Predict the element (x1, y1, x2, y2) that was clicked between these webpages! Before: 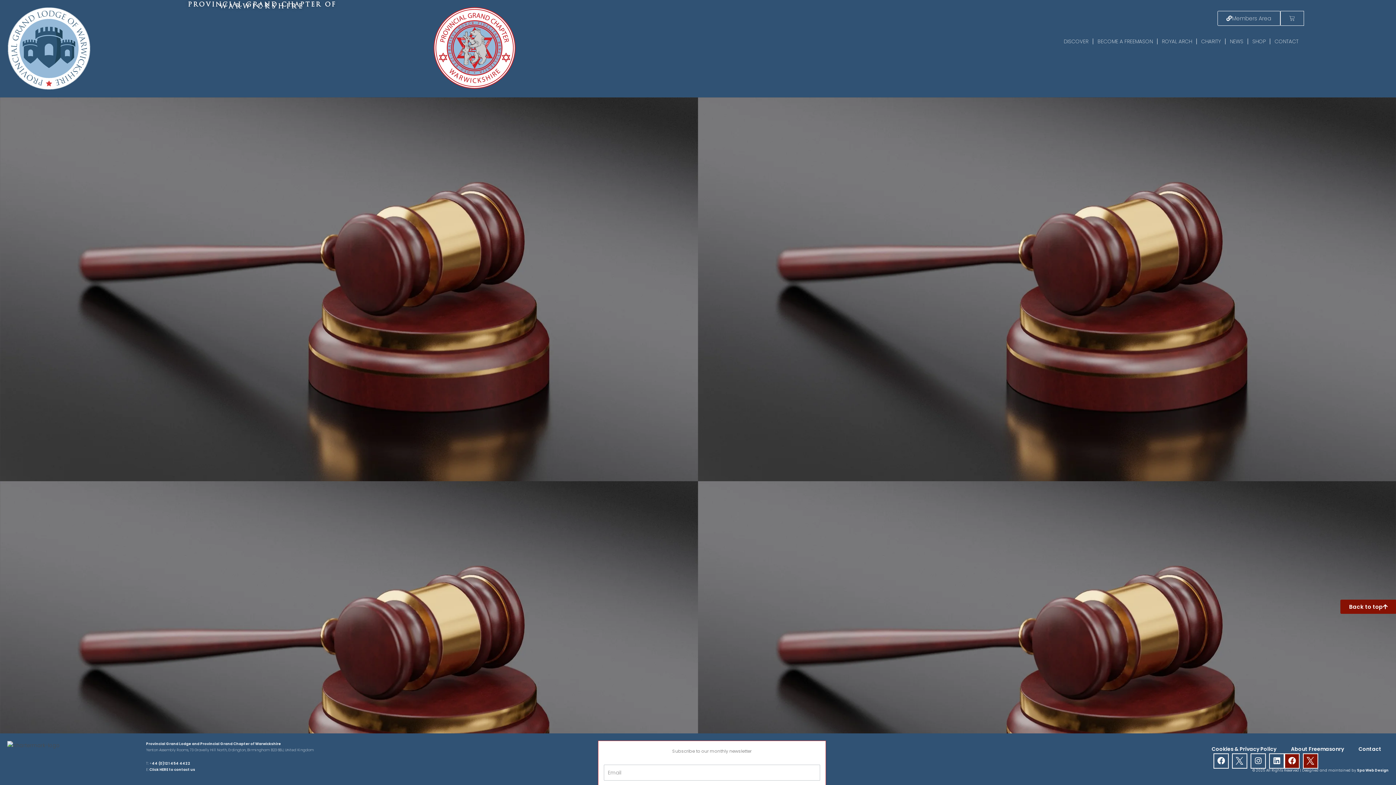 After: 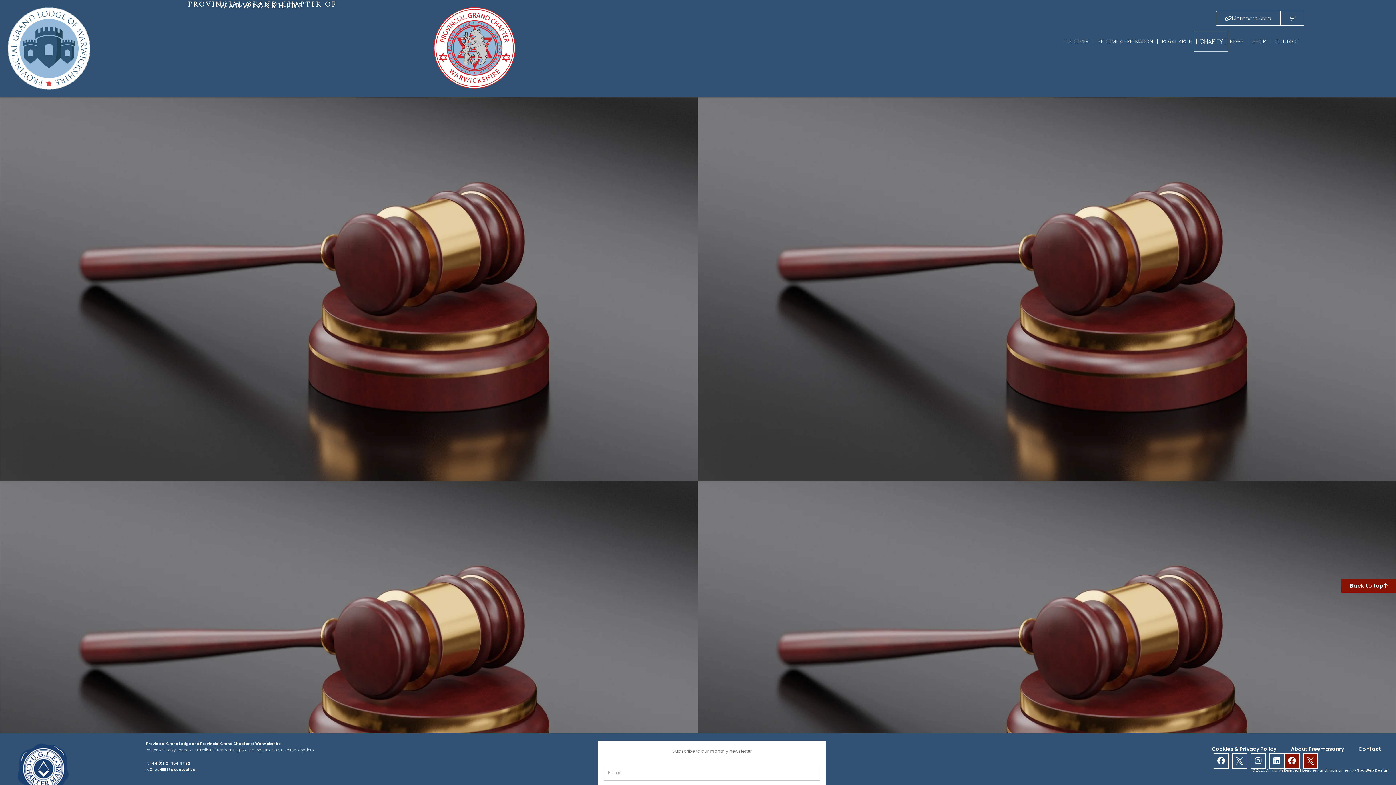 Action: label: CHARITY bbox: (1197, 33, 1225, 49)